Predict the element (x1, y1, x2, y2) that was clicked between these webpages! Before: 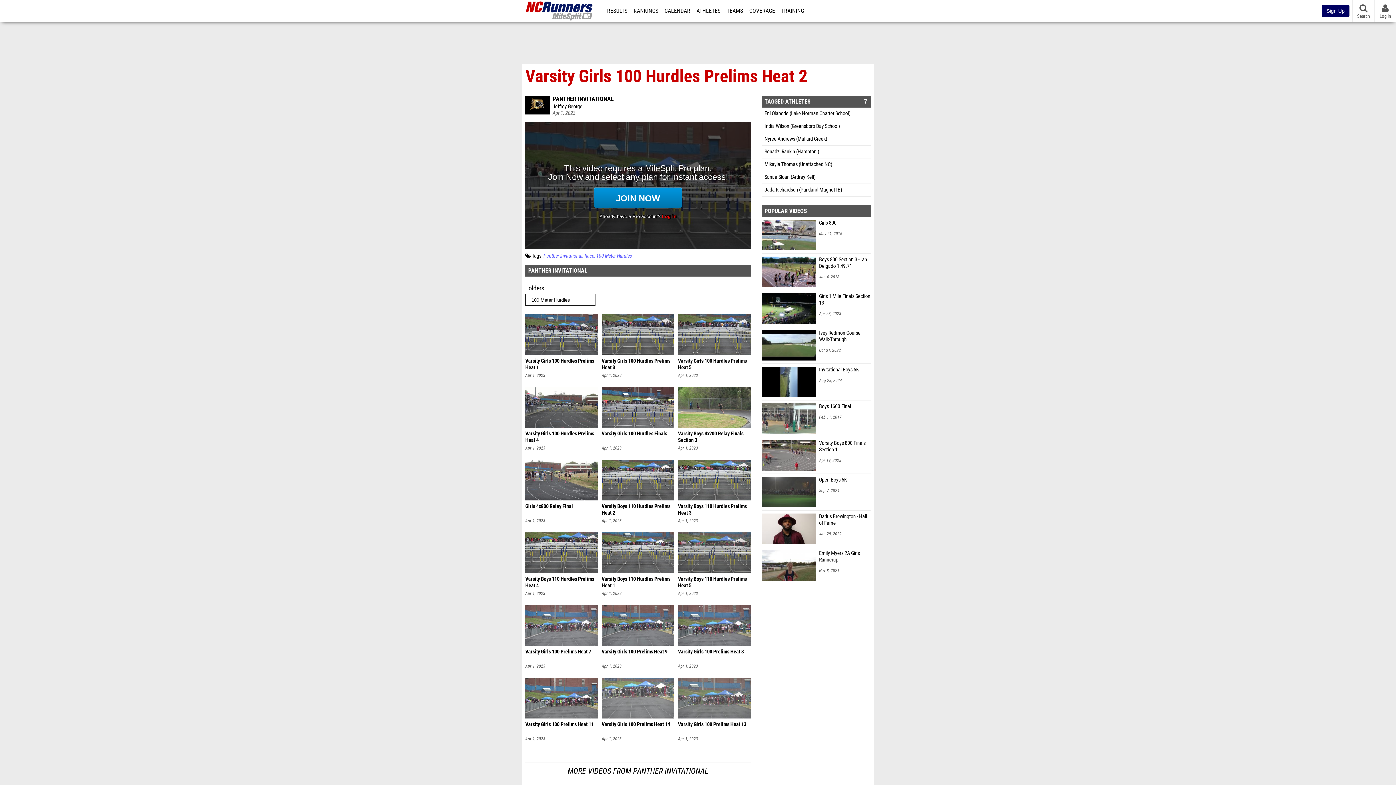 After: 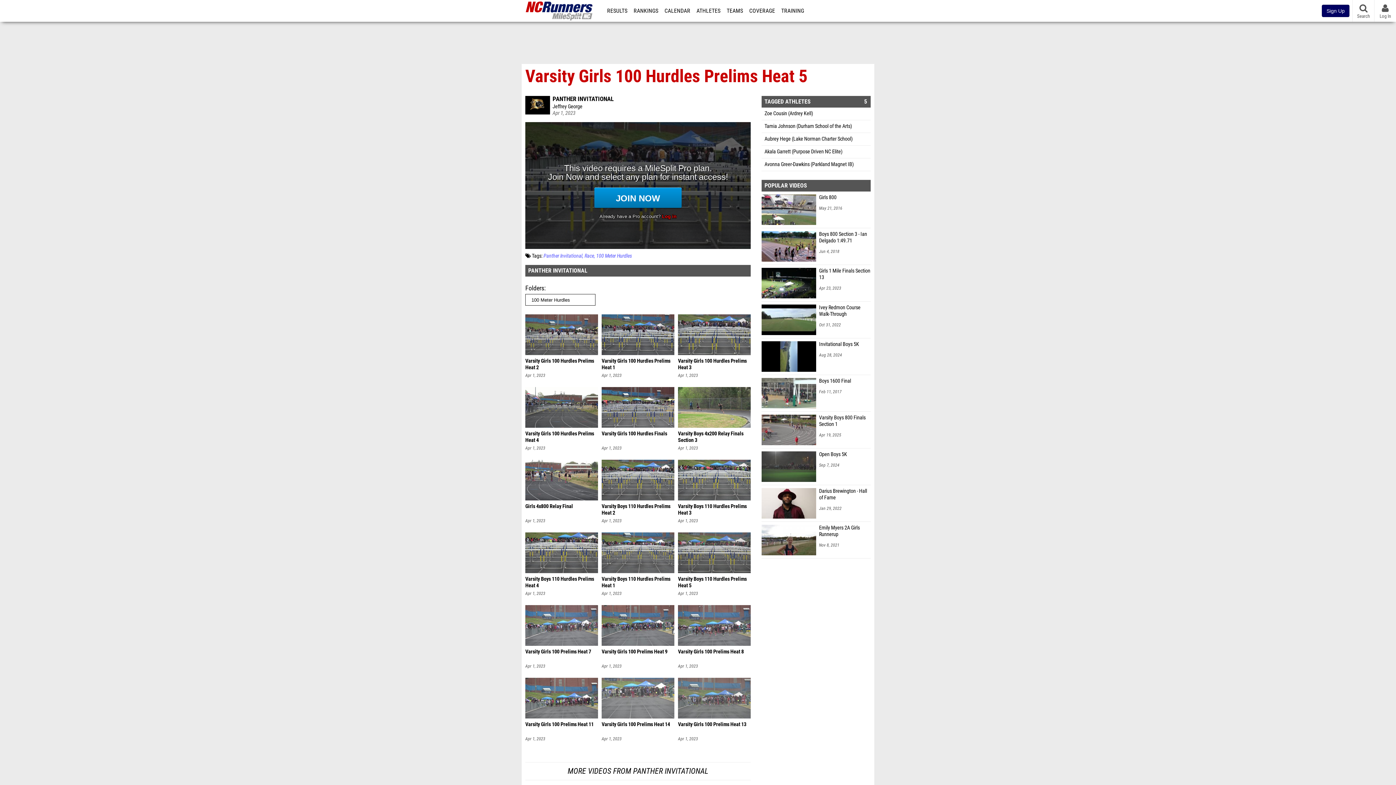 Action: bbox: (678, 314, 750, 355)